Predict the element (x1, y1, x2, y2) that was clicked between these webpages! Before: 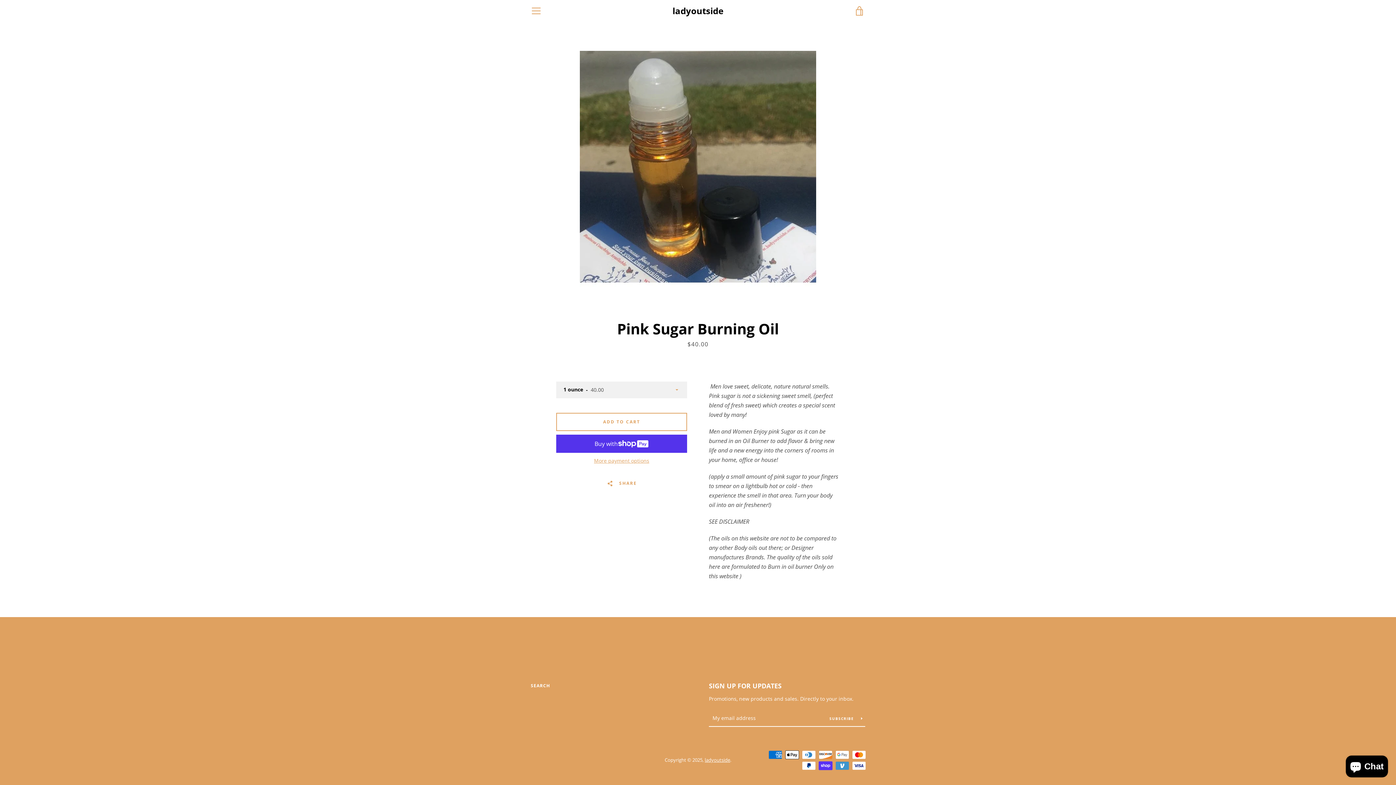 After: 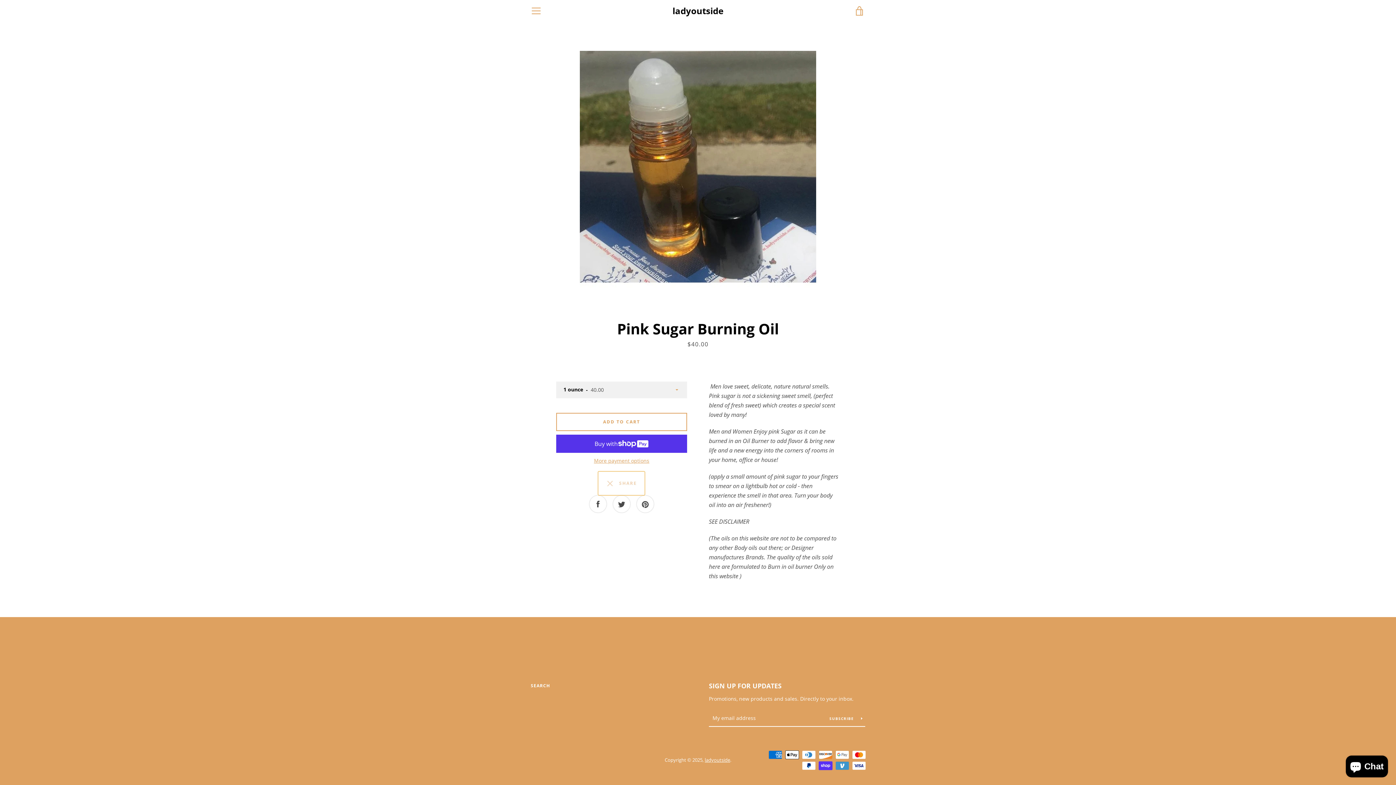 Action: label:   SHARE bbox: (598, 471, 645, 495)